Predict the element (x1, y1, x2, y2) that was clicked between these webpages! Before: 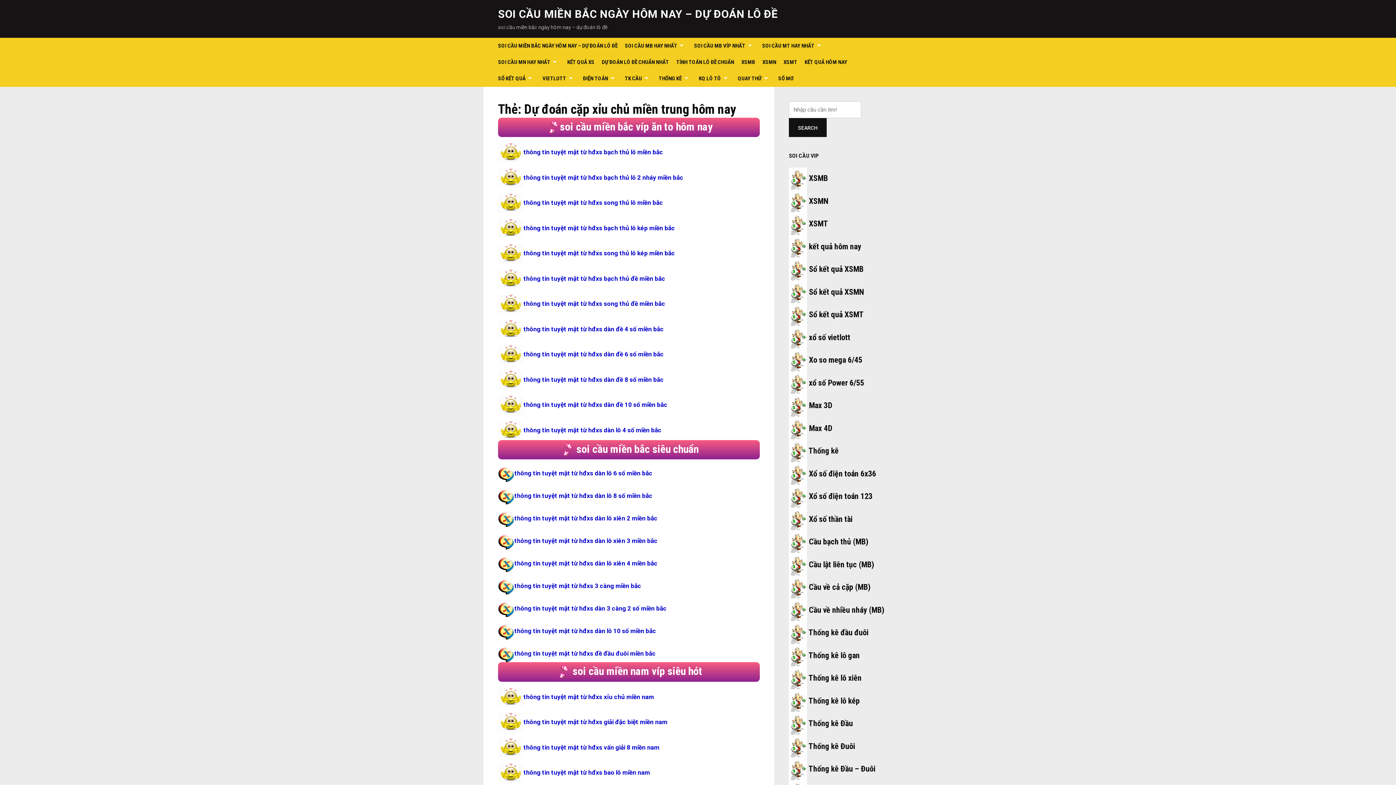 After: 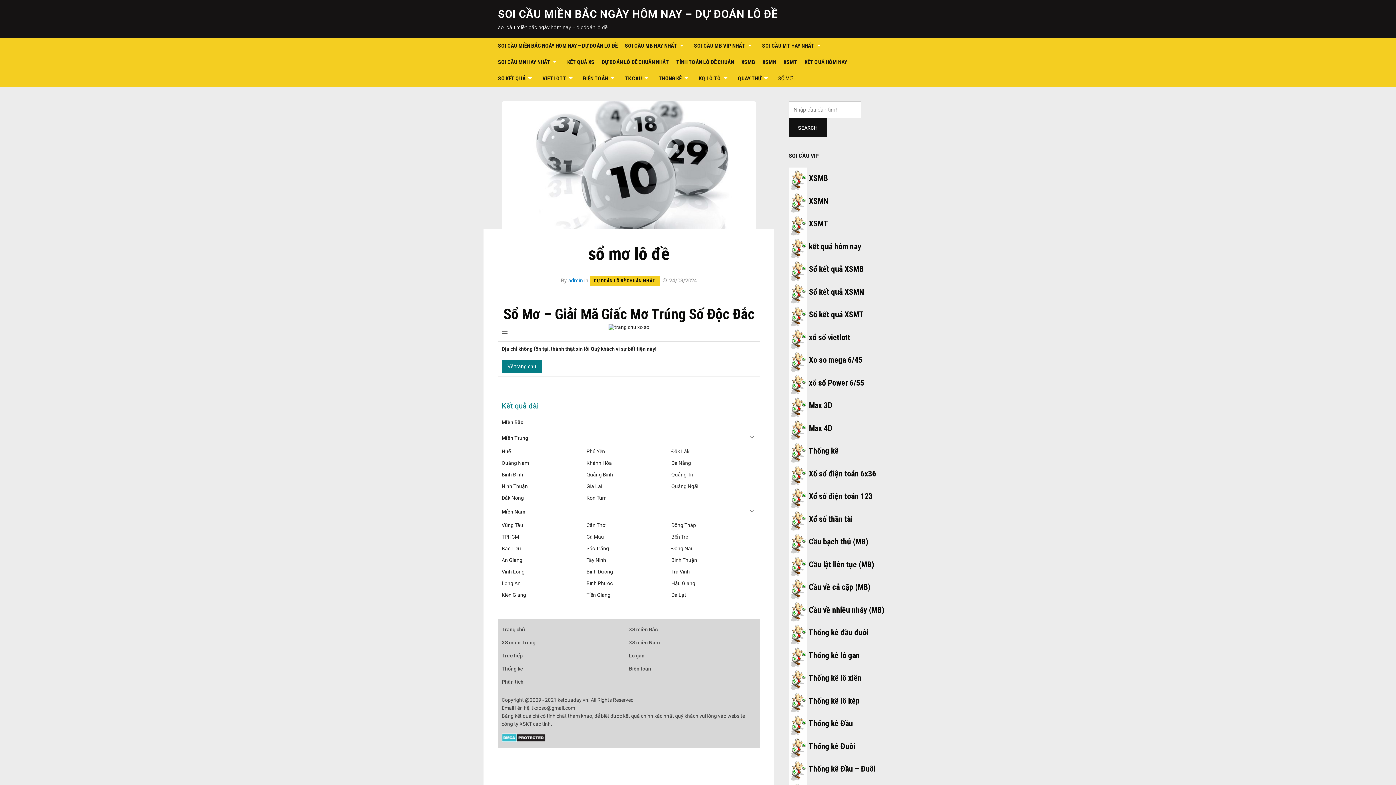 Action: label: SỔ MƠ bbox: (778, 70, 793, 86)